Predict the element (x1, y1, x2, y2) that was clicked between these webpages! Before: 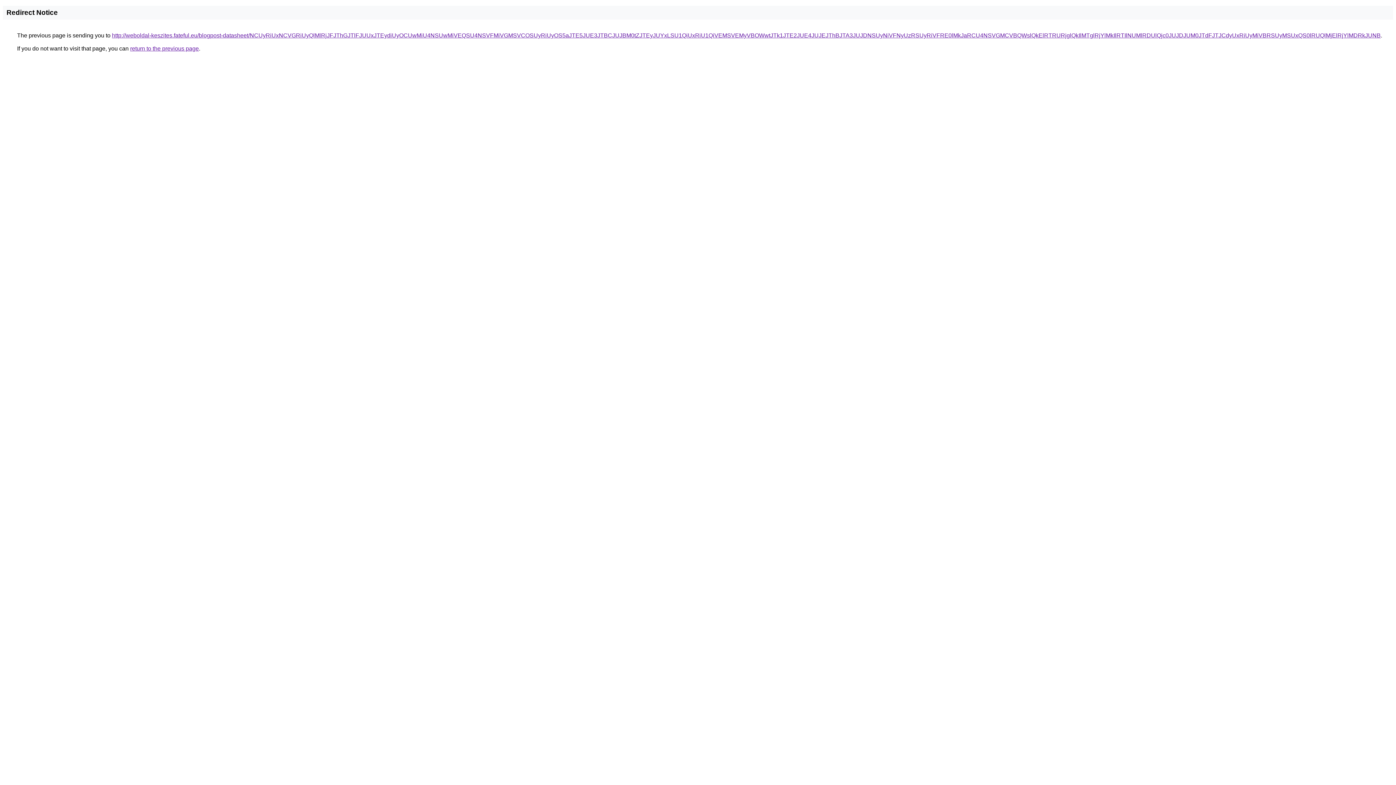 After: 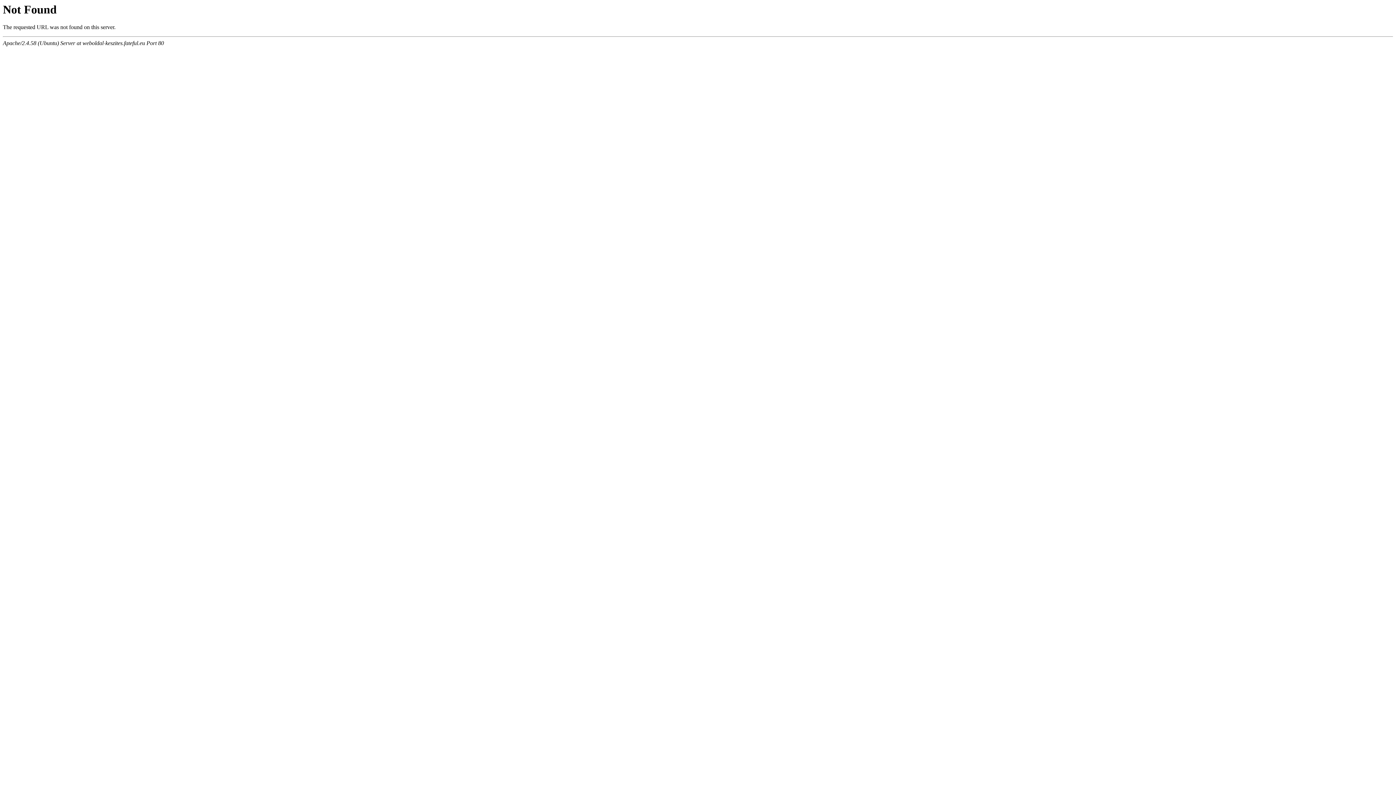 Action: label: http://weboldal-keszites.fateful.eu/blogpost-datasheet/NCUyRiUxNCVGRiUyQlMlRjJFJThGJTlFJUUxJTEydiUyOCUwMiU4NSUwMiVEQSU4NSVFMiVGMSVCOSUyRiUyOS5aJTE5JUE3JTBCJUJBM0tZJTEyJUYxLSU1QiUxRiU1QiVEMSVEMyVBOWwtJTk1JTE2JUE4JUJEJThBJTA3JUJDNSUyNiVFNyUzRSUyRiVFRE0lMkJaRCU4NSVGMCVBQWslQkElRTRURjglQkIlMTglRjYlMkIlRTIlNUMlRDUlQjc0JUJDJUM0JTdFJTJCdyUxRiUyMiVBRSUyMSUxQS0lRUQlMjElRjYlMDRkJUNB bbox: (112, 32, 1381, 38)